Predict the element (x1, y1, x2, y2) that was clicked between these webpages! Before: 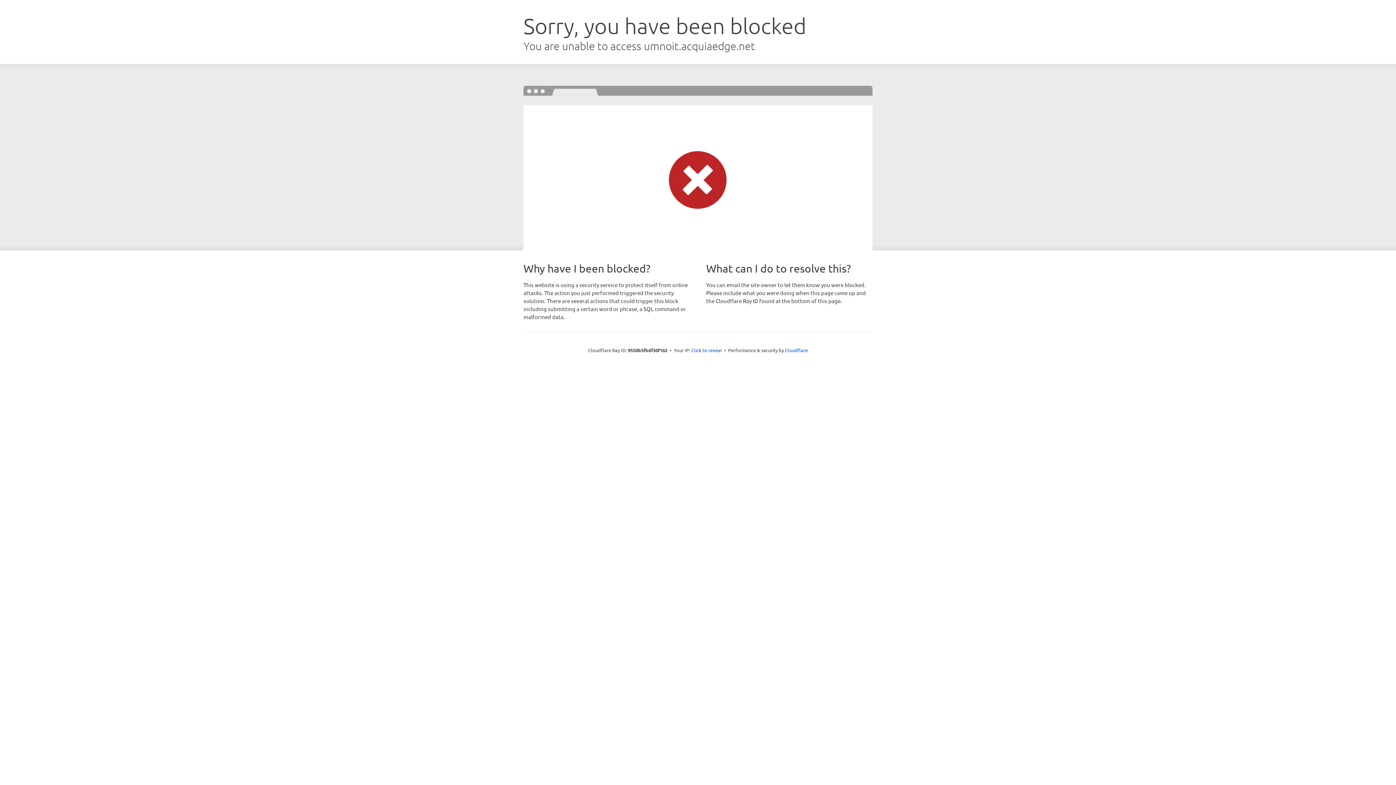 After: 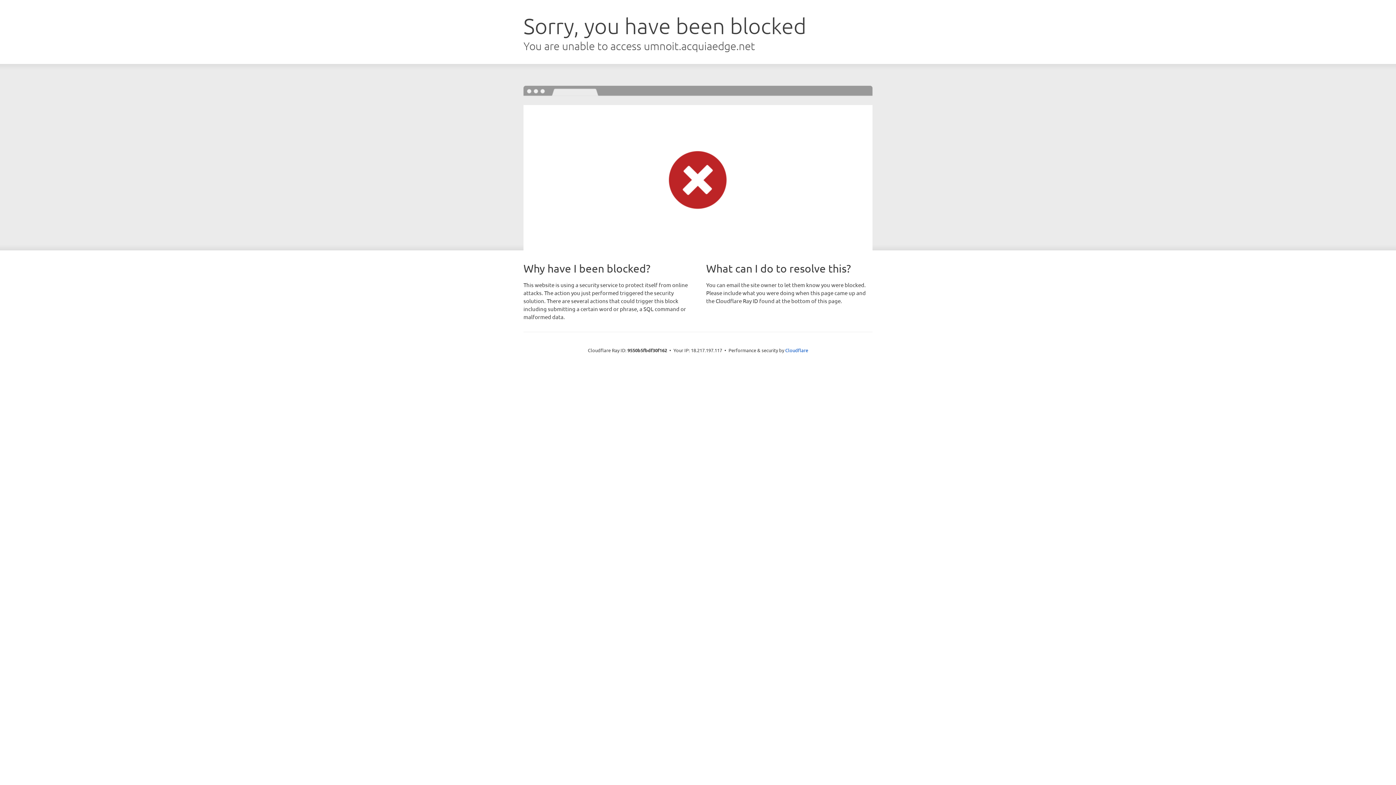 Action: bbox: (691, 346, 722, 353) label: Click to reveal